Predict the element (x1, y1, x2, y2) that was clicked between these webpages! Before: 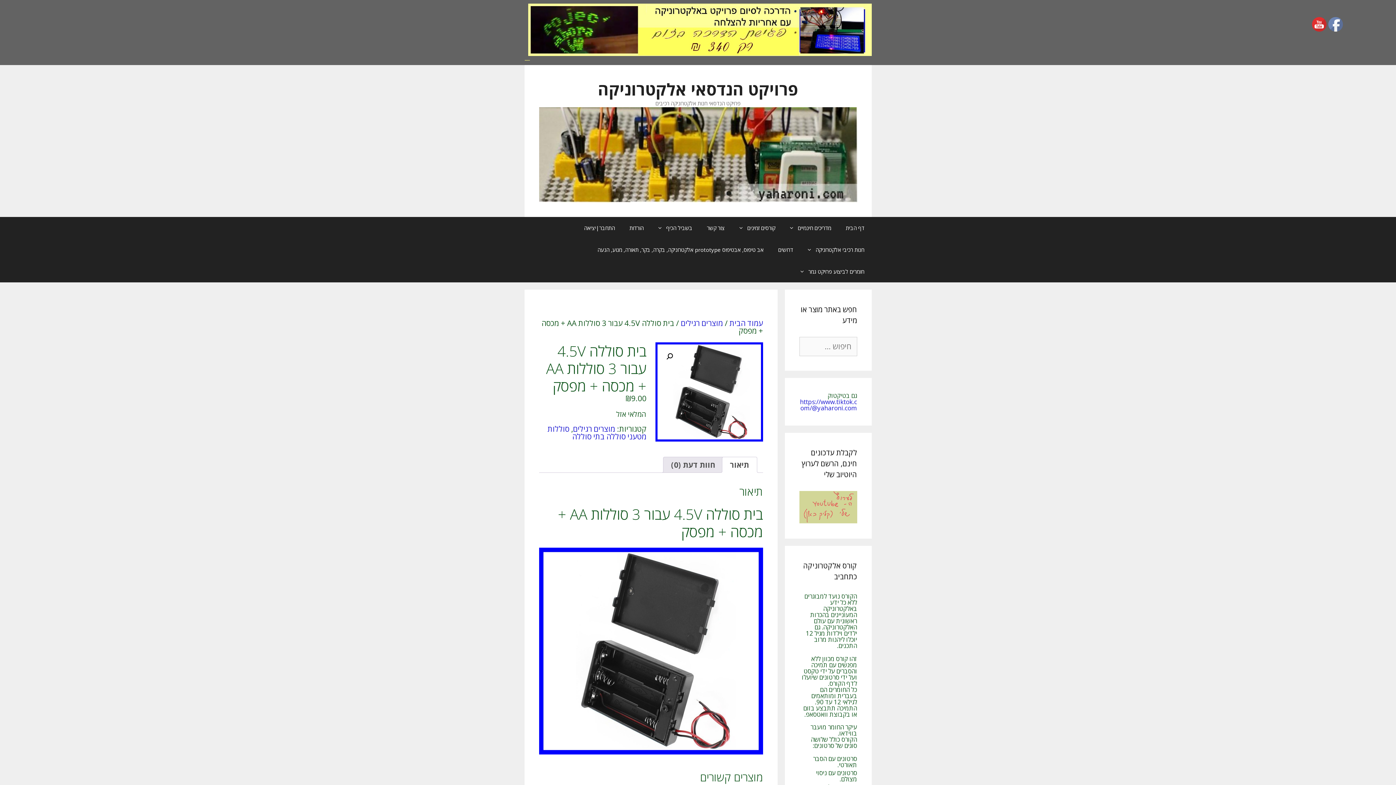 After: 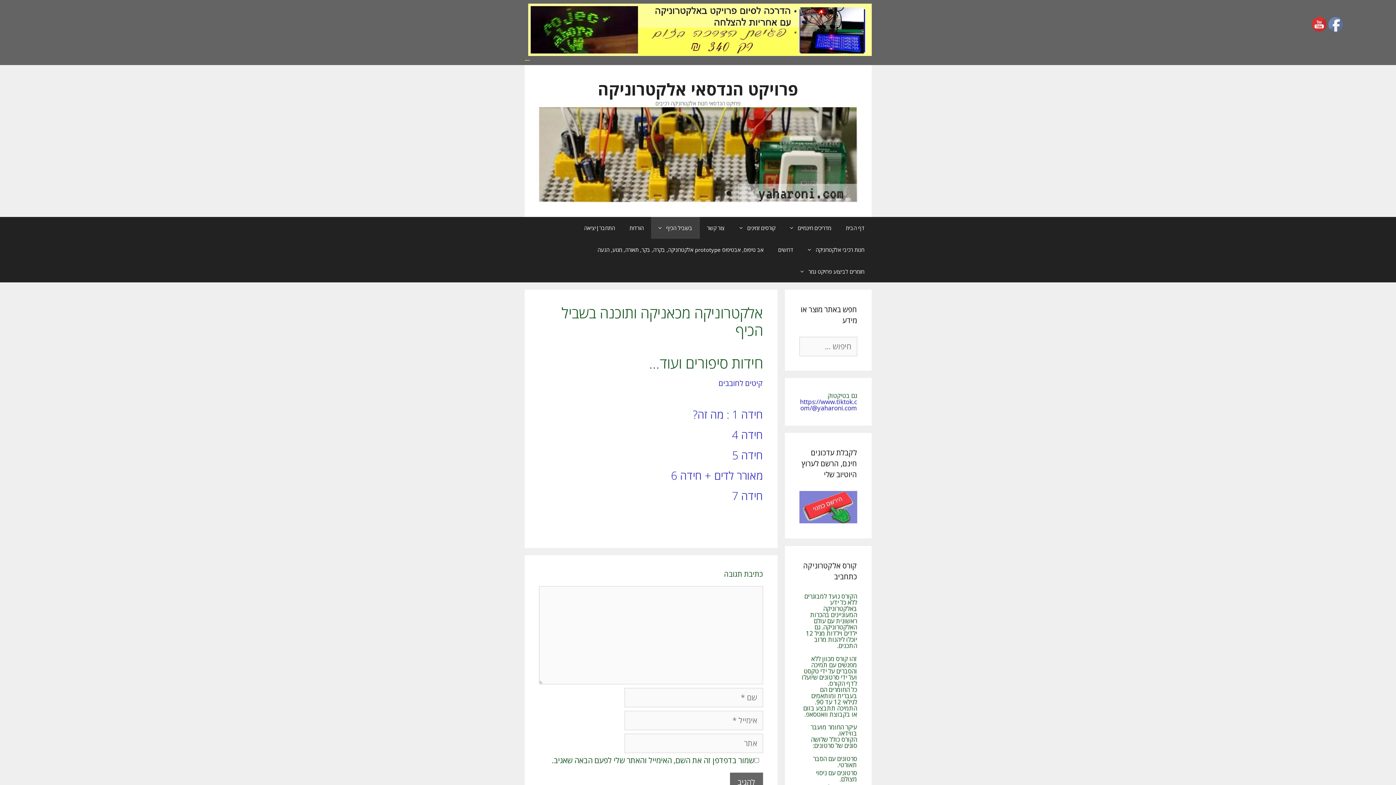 Action: label: בשביל הכיף bbox: (651, 217, 699, 238)